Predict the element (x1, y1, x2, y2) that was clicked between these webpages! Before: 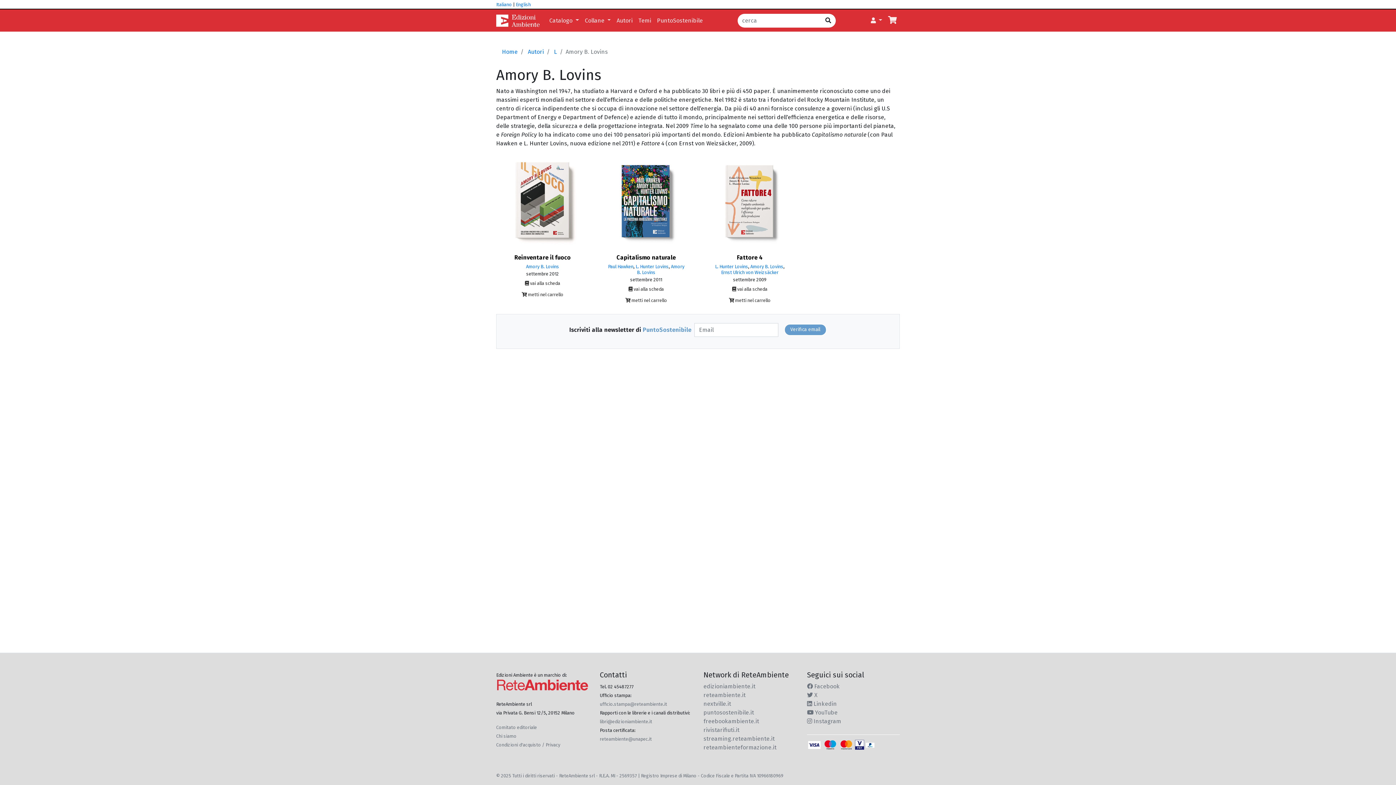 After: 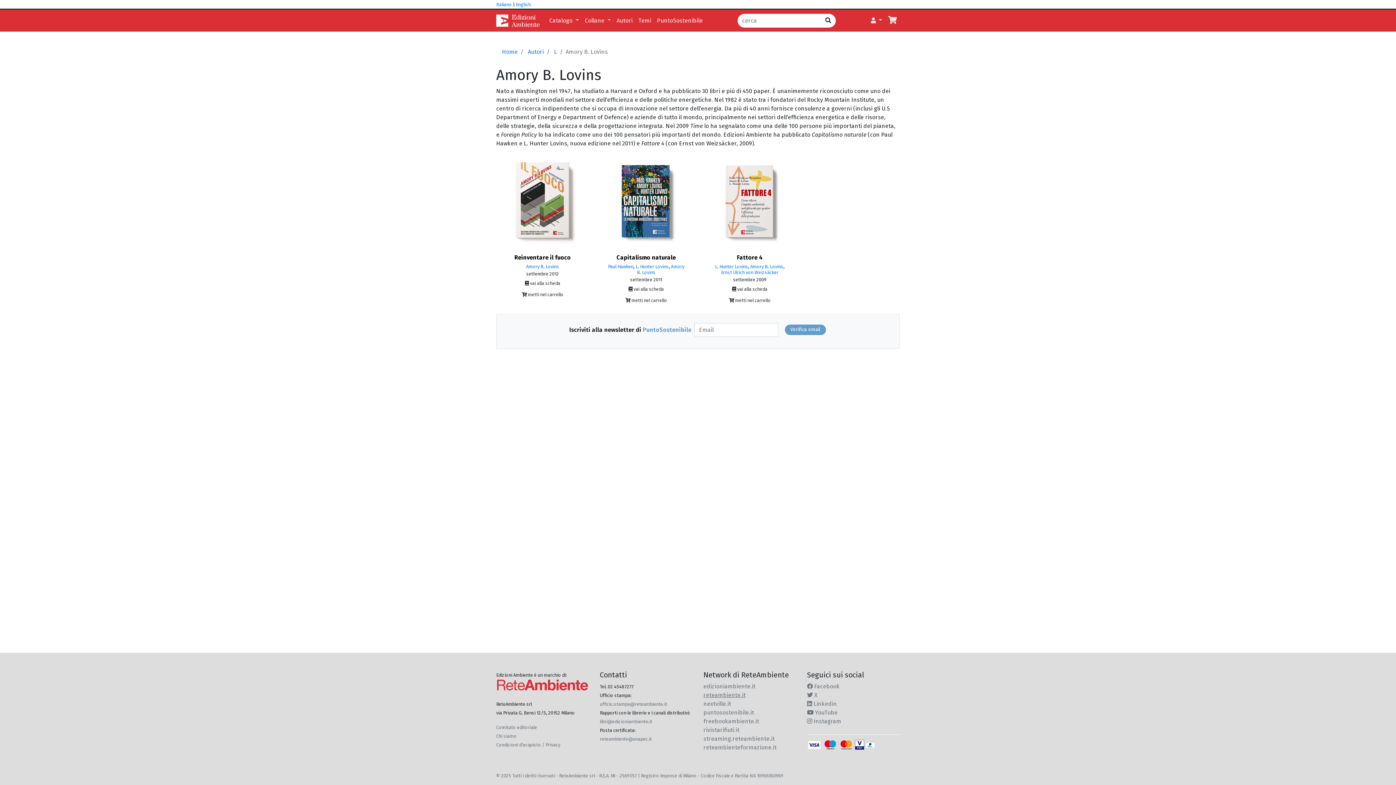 Action: bbox: (703, 691, 745, 698) label: reteambiente.it